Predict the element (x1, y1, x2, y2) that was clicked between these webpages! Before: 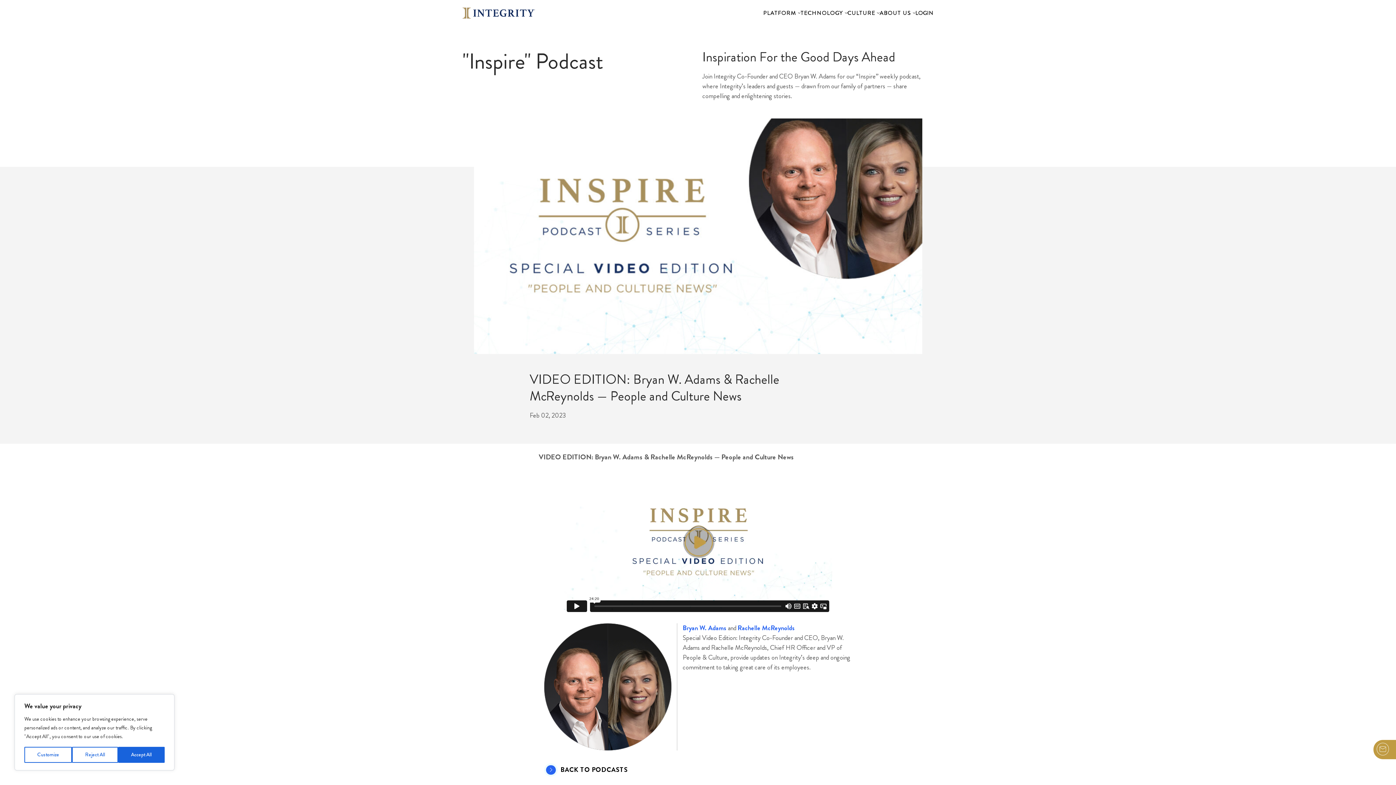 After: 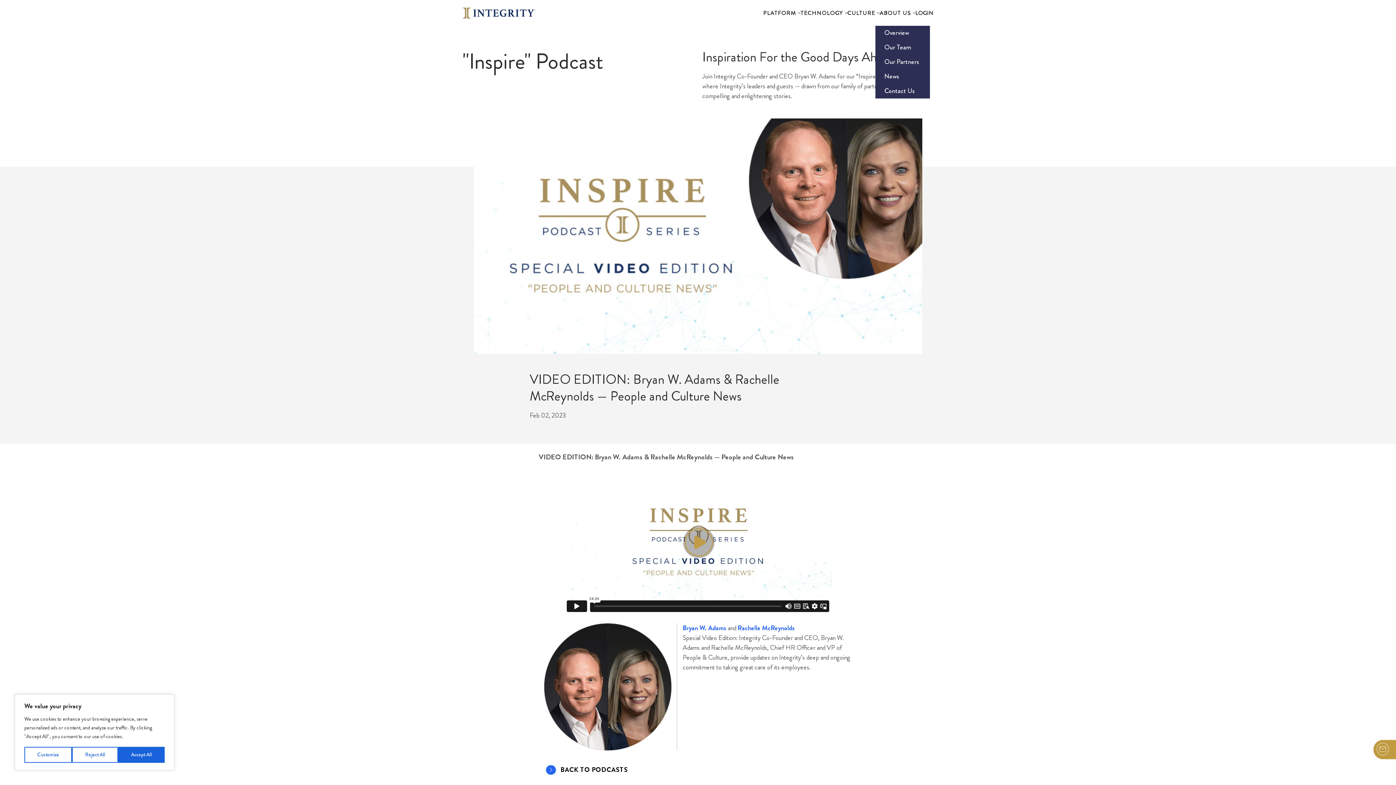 Action: label: ABOUT US bbox: (879, 8, 915, 17)